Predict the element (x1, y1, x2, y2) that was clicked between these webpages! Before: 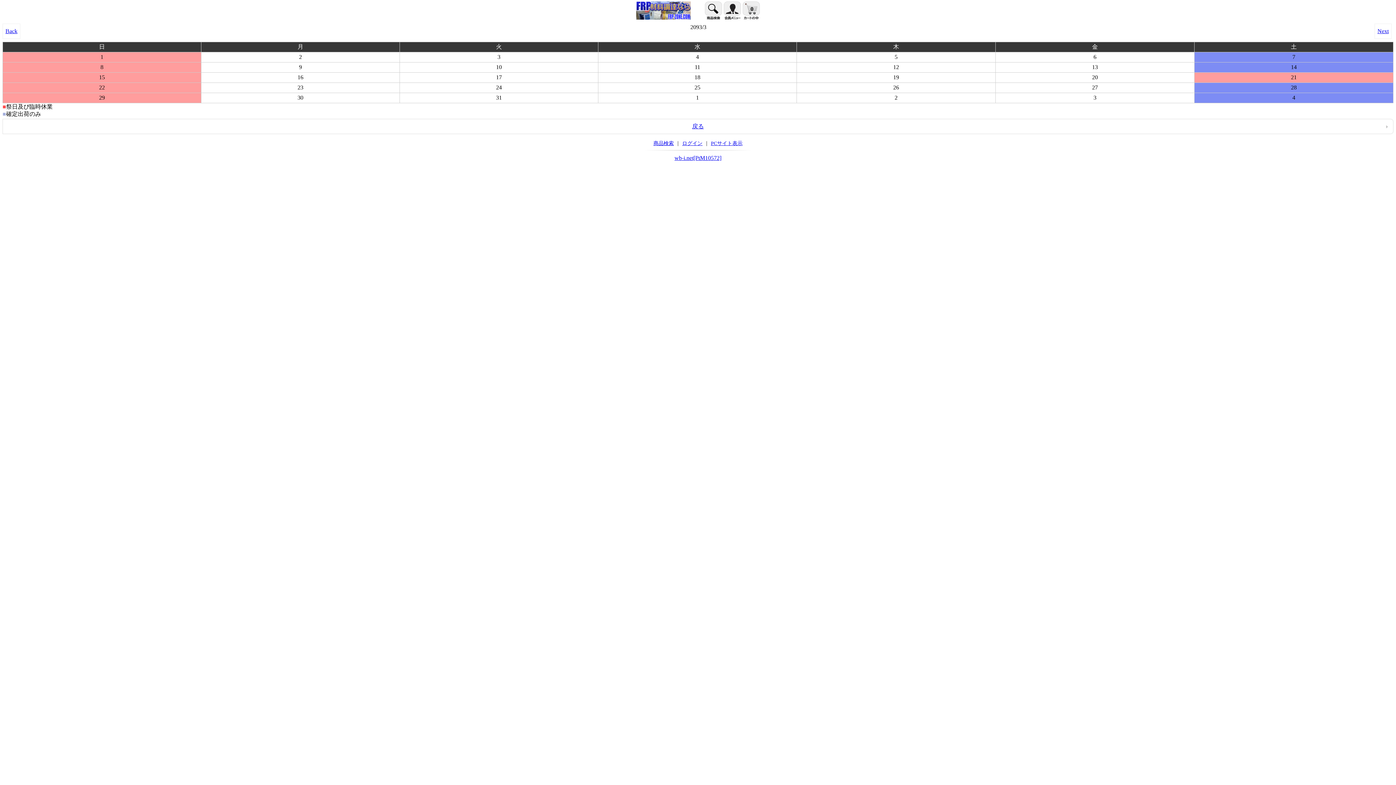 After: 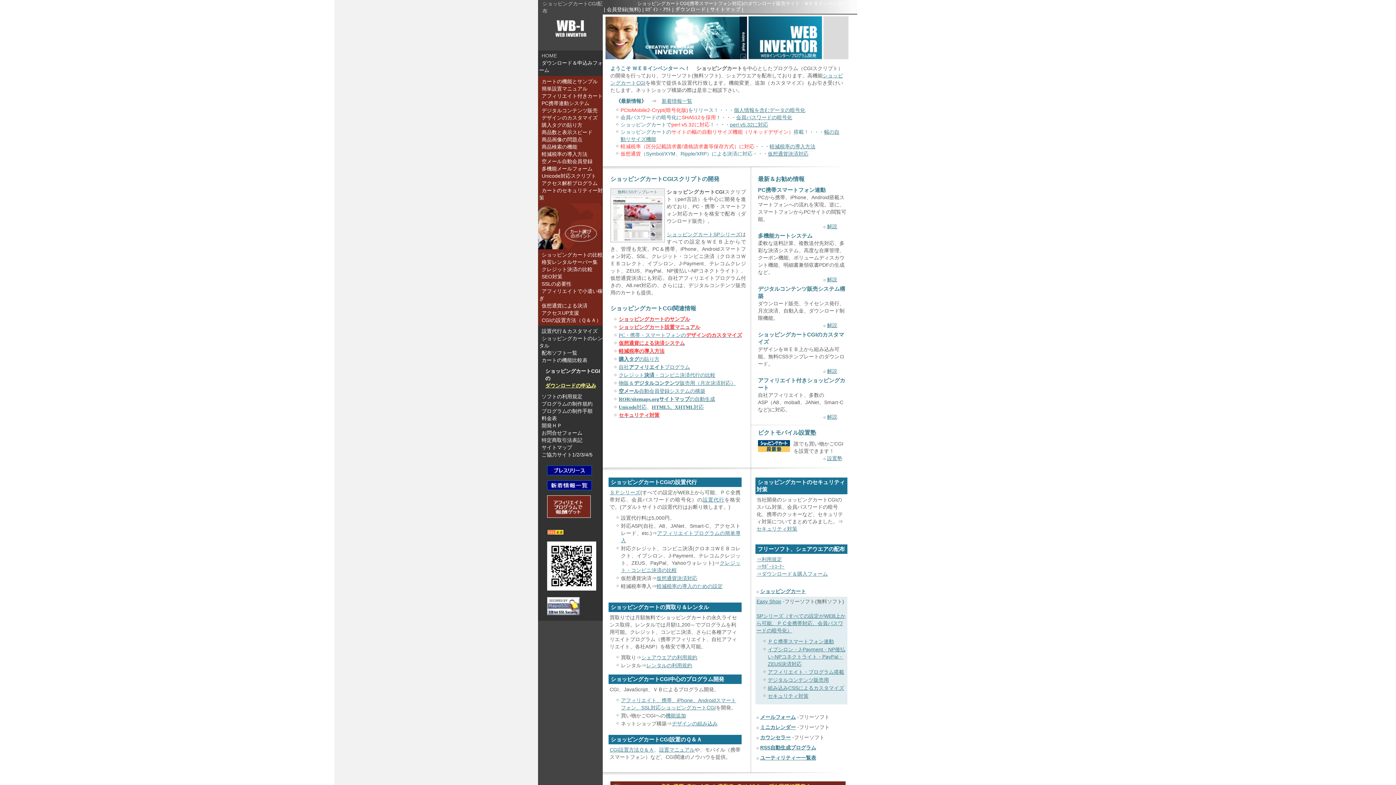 Action: bbox: (674, 154, 721, 161) label: wb-i.net[PtM10572]